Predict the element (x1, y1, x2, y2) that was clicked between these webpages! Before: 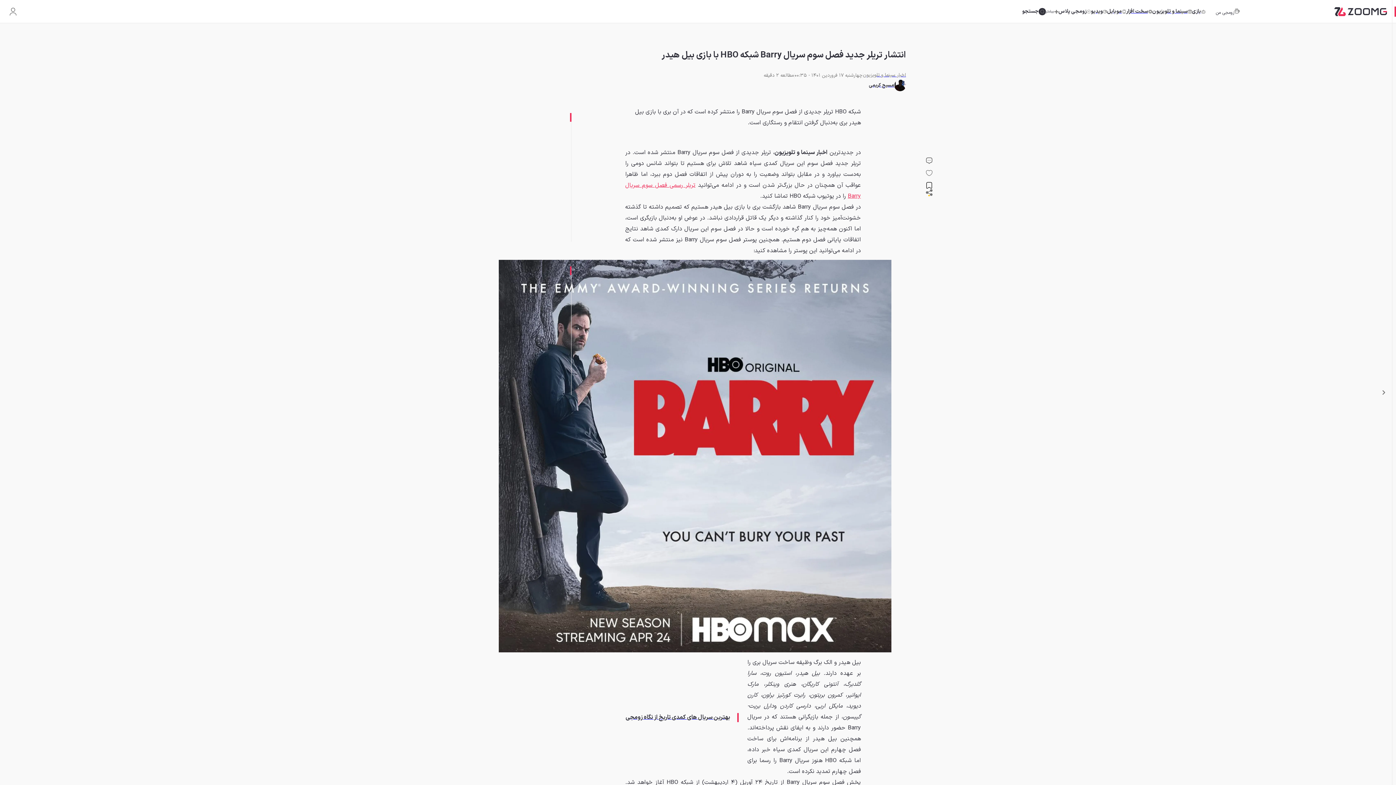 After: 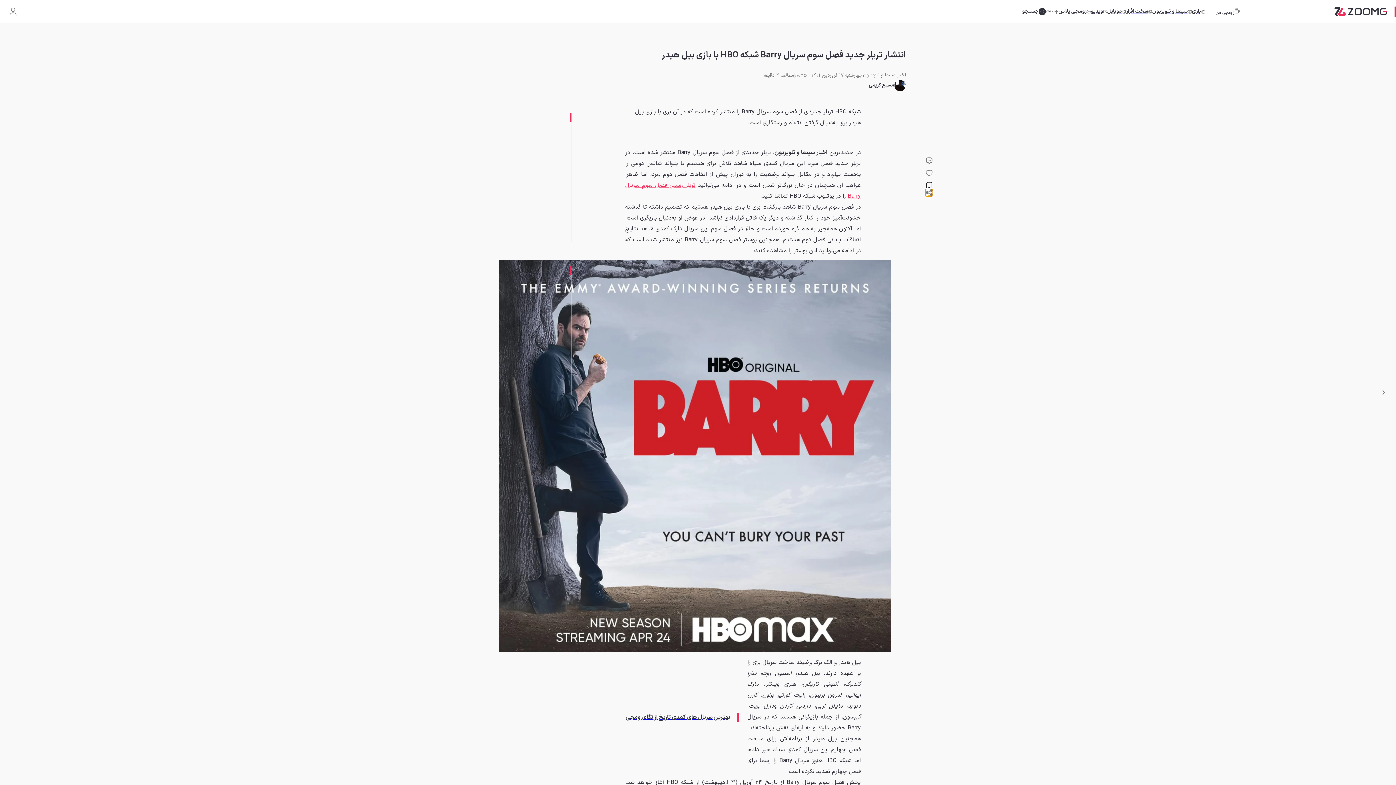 Action: bbox: (925, 188, 932, 196)